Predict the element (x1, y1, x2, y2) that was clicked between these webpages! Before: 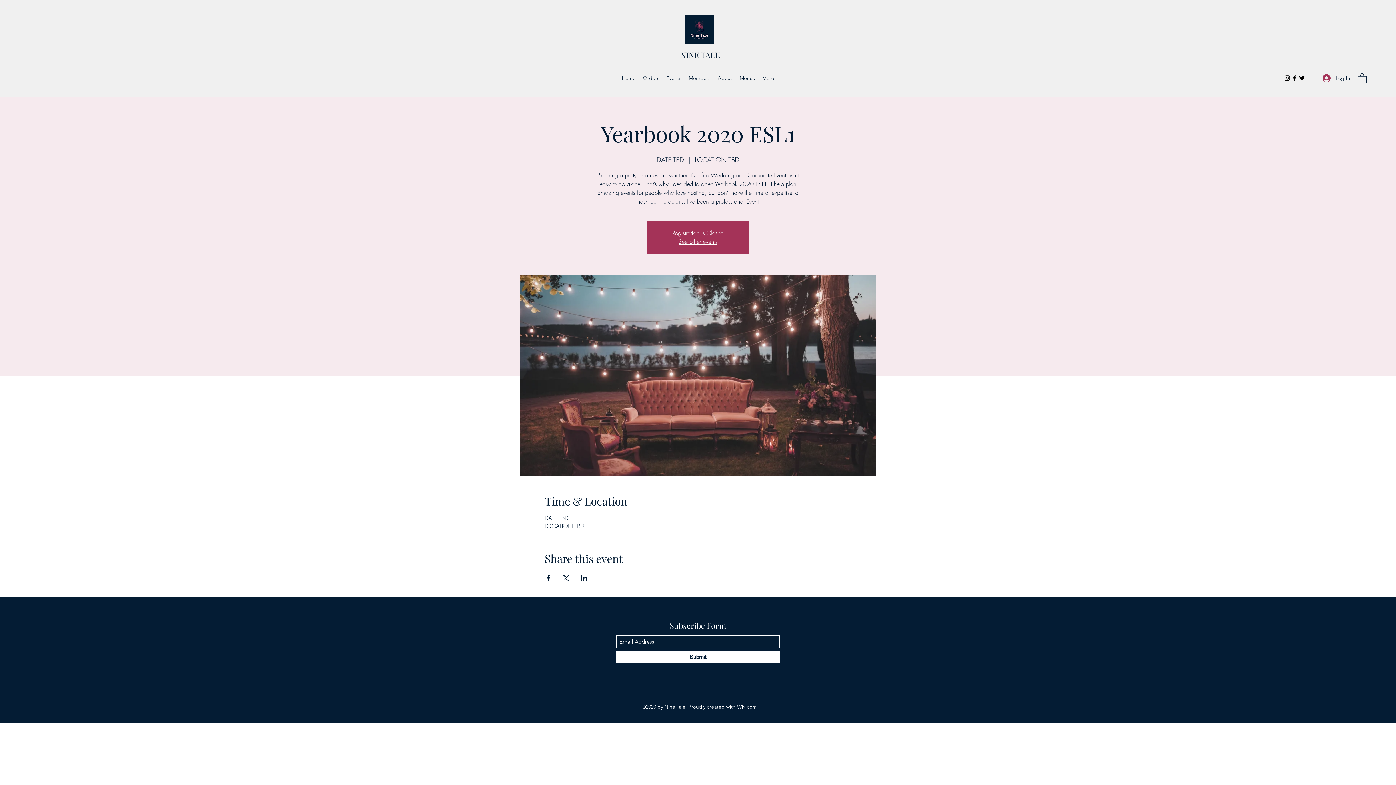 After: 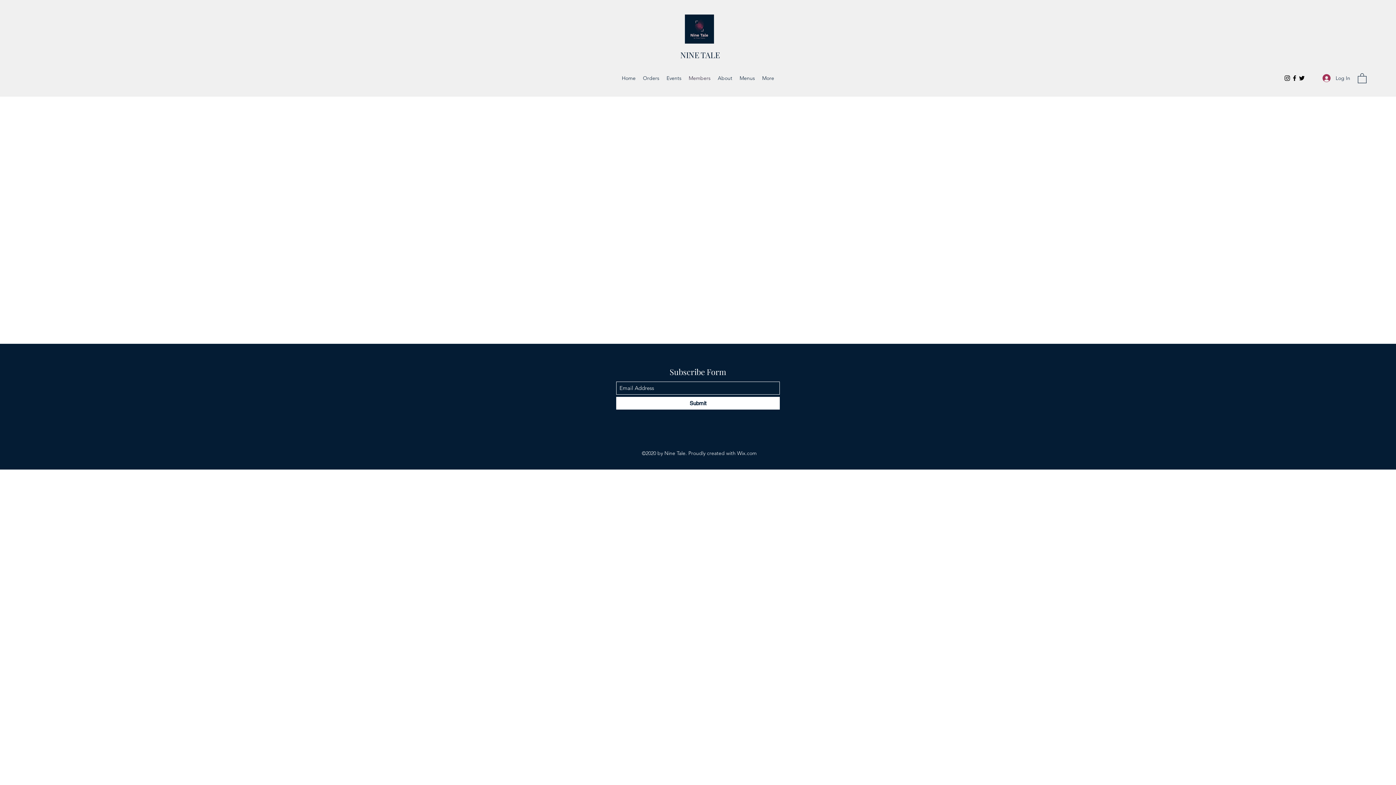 Action: bbox: (685, 72, 714, 83) label: Members